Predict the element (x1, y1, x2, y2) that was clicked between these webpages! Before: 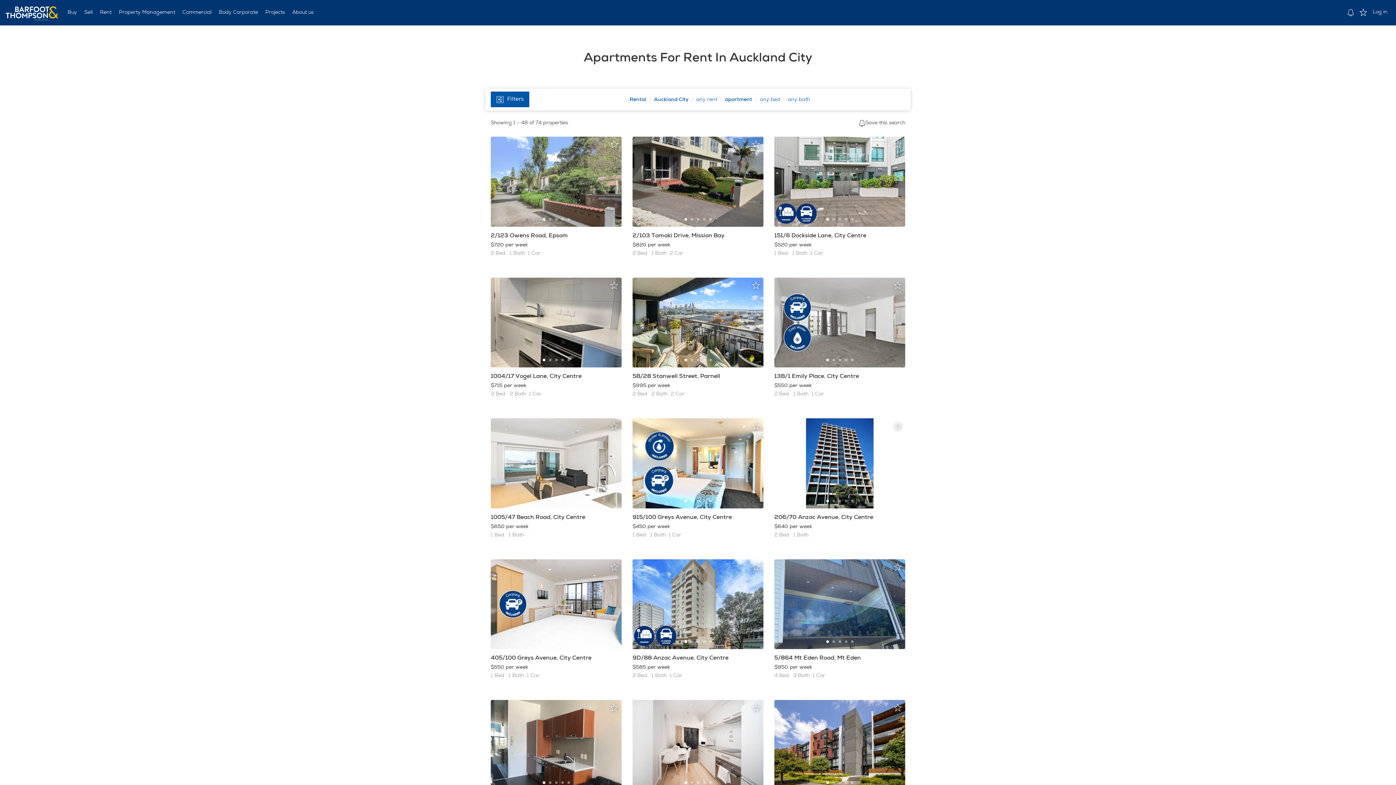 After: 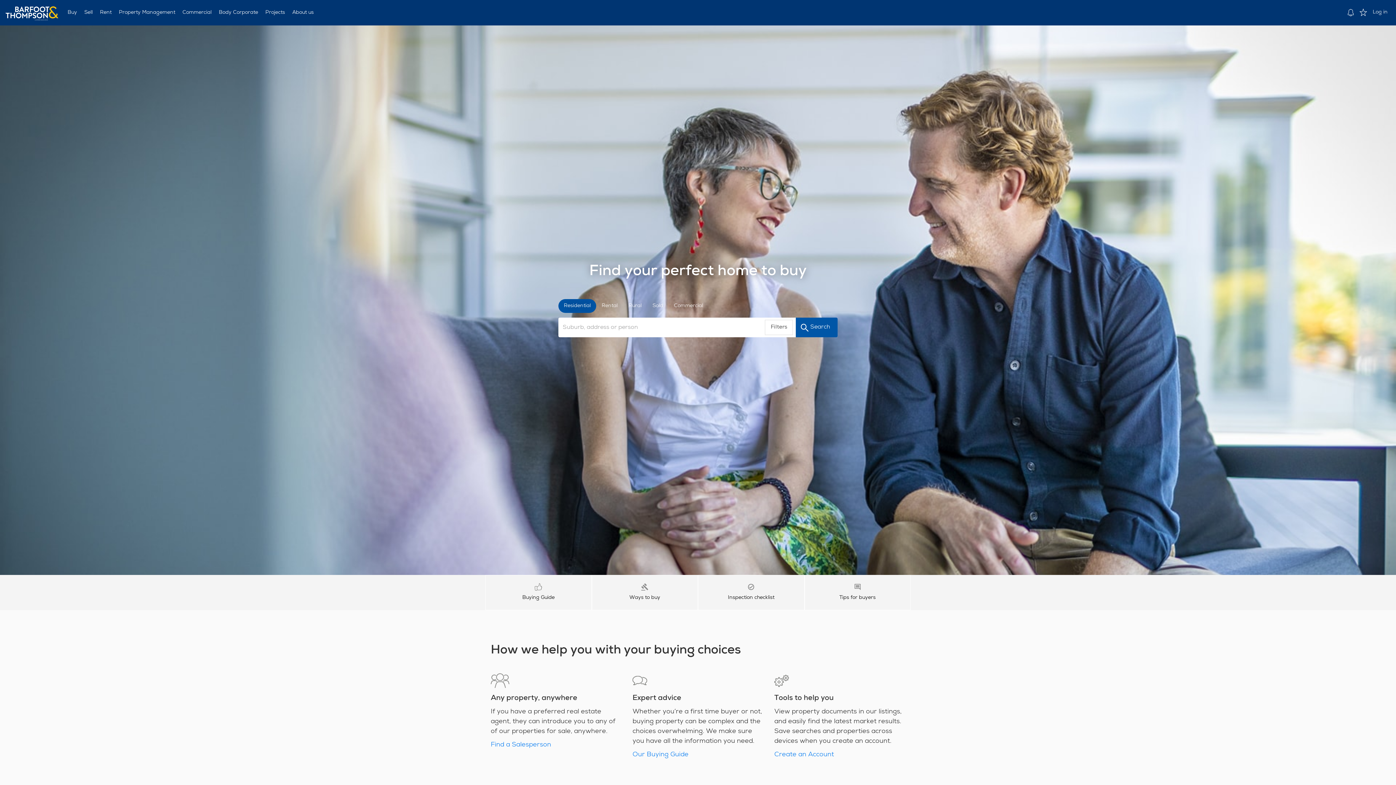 Action: label: Buy bbox: (64, 9, 80, 16)